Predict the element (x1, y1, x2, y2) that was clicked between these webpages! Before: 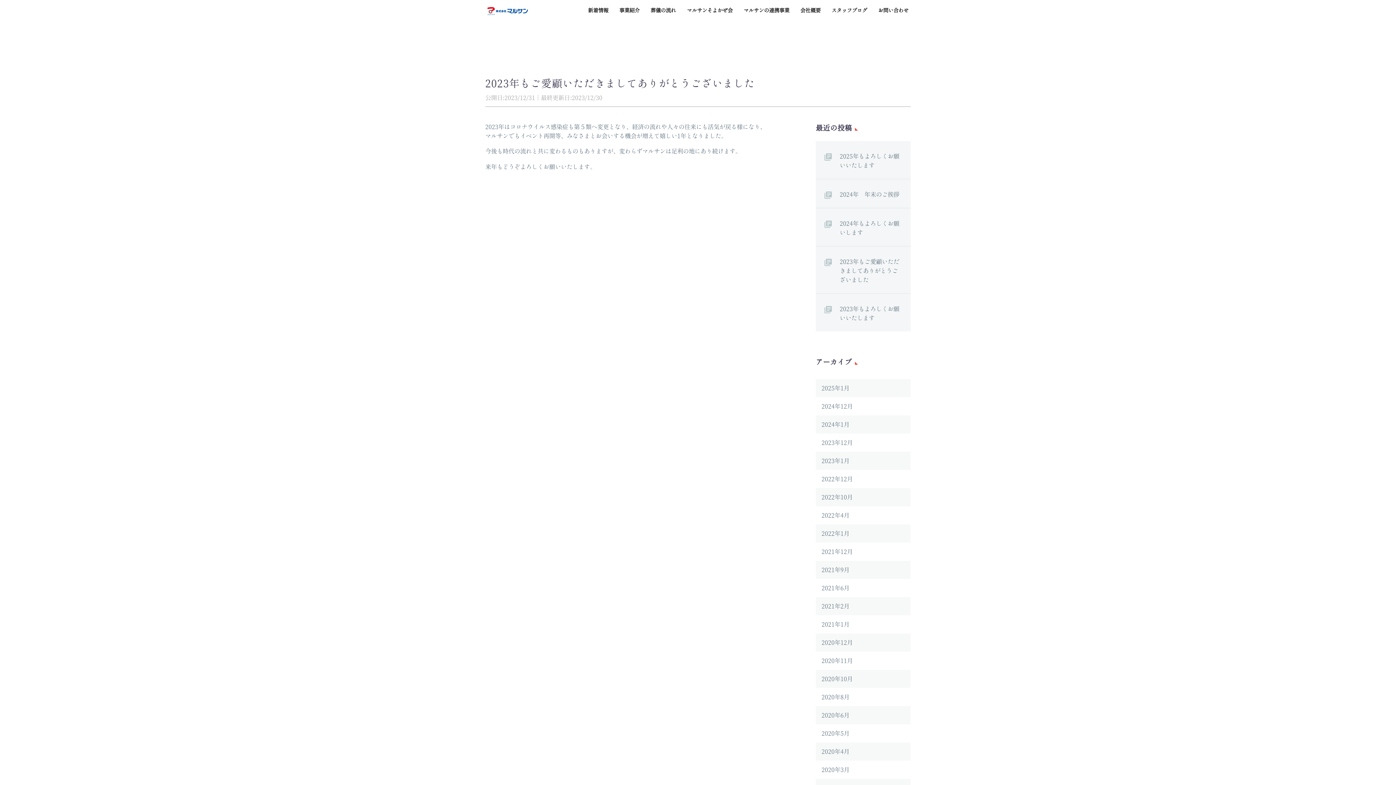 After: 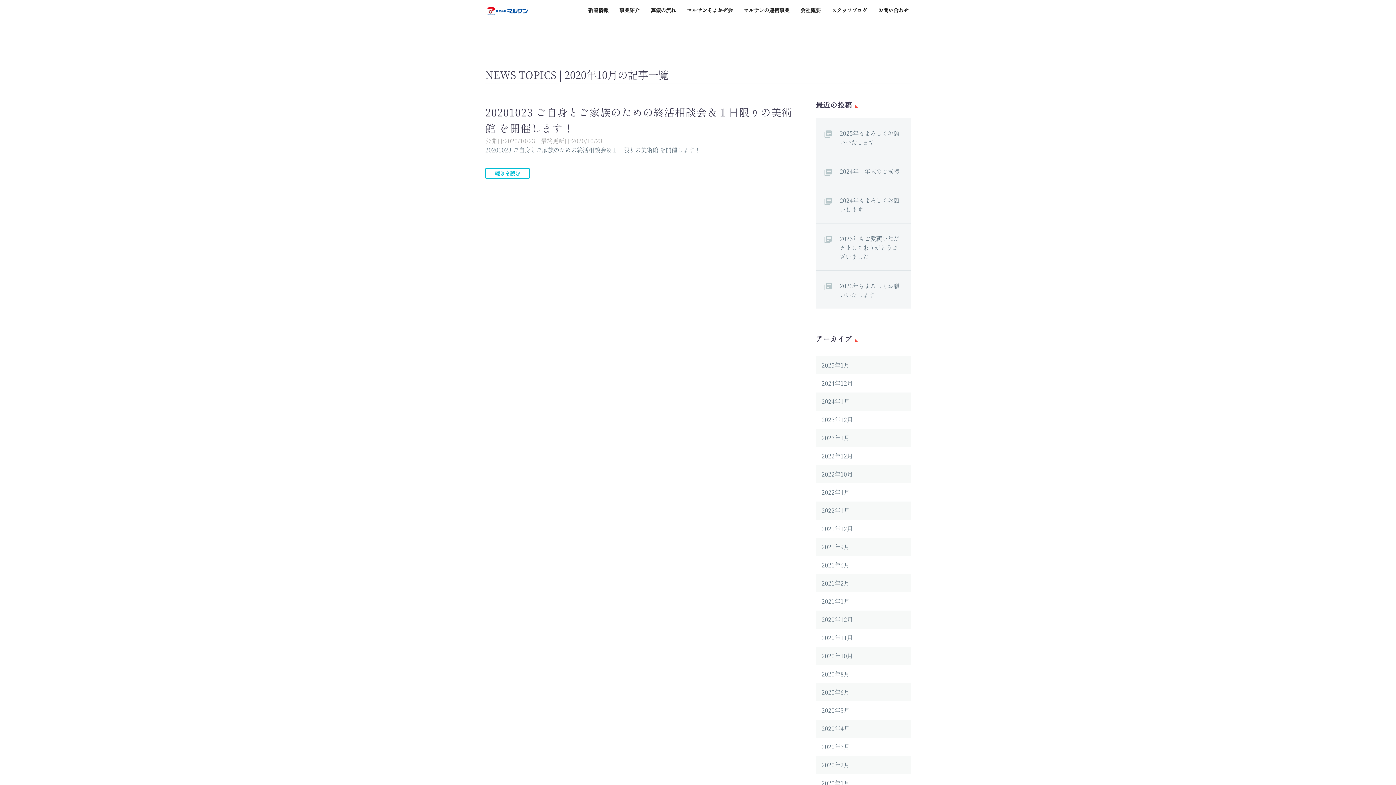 Action: label: 2020年10月 bbox: (821, 674, 853, 683)